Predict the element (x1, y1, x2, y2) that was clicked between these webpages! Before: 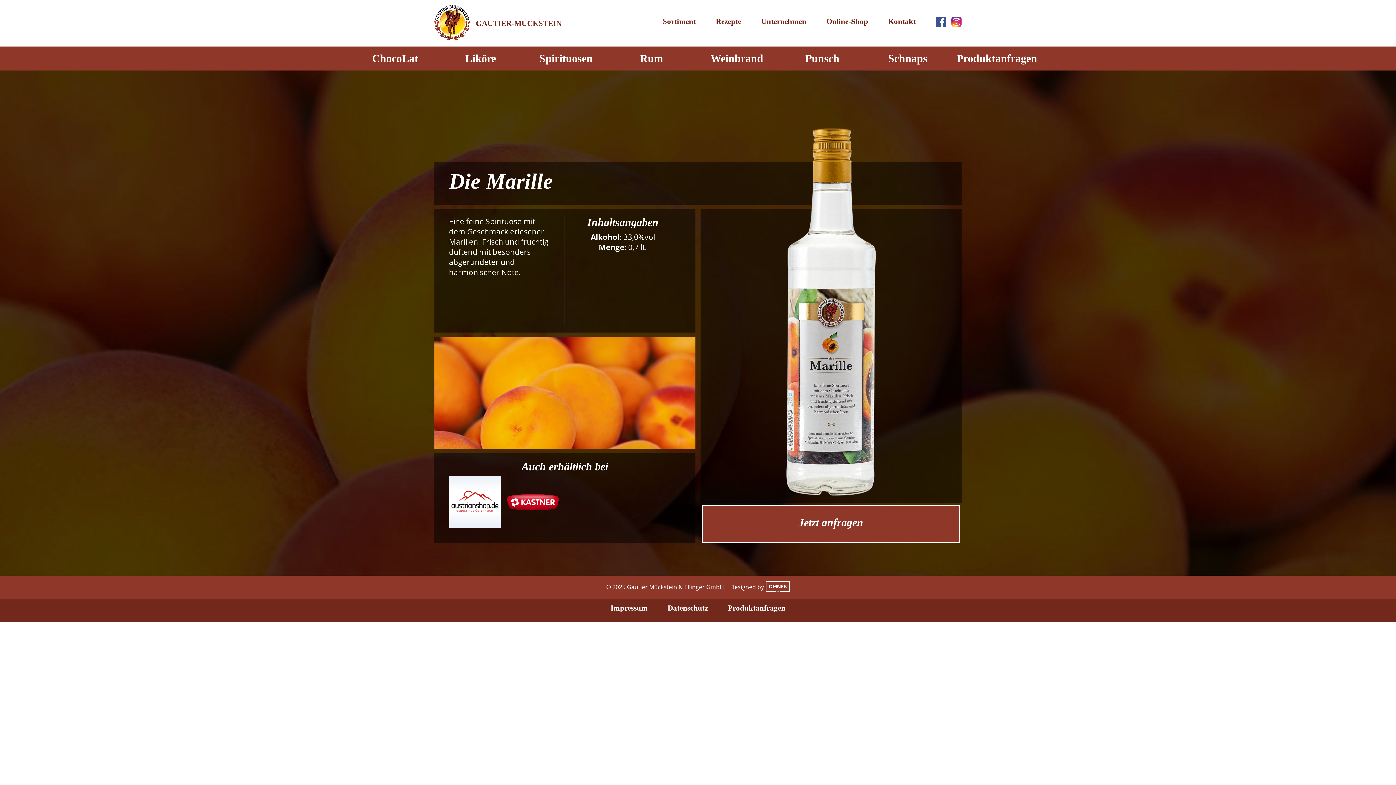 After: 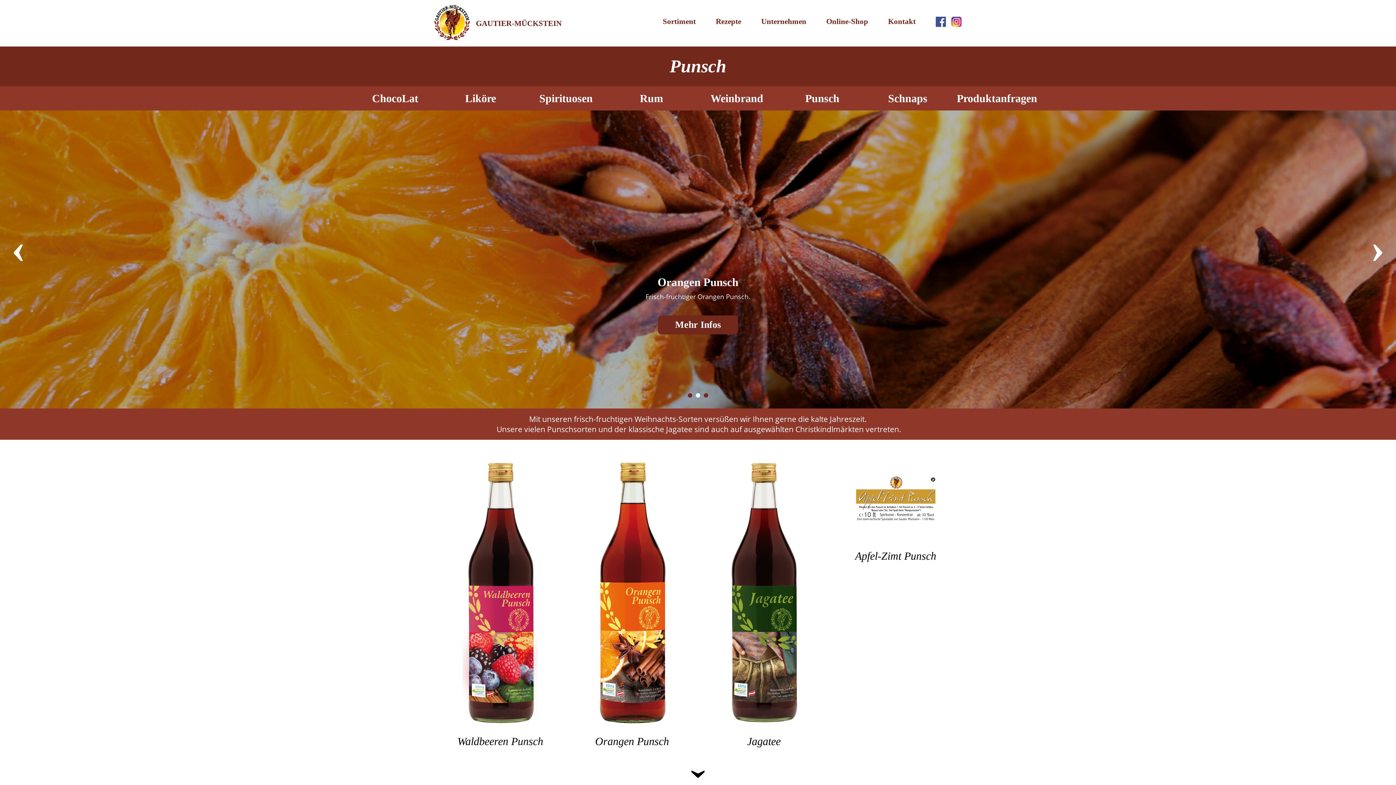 Action: bbox: (780, 46, 864, 70) label: Punsch